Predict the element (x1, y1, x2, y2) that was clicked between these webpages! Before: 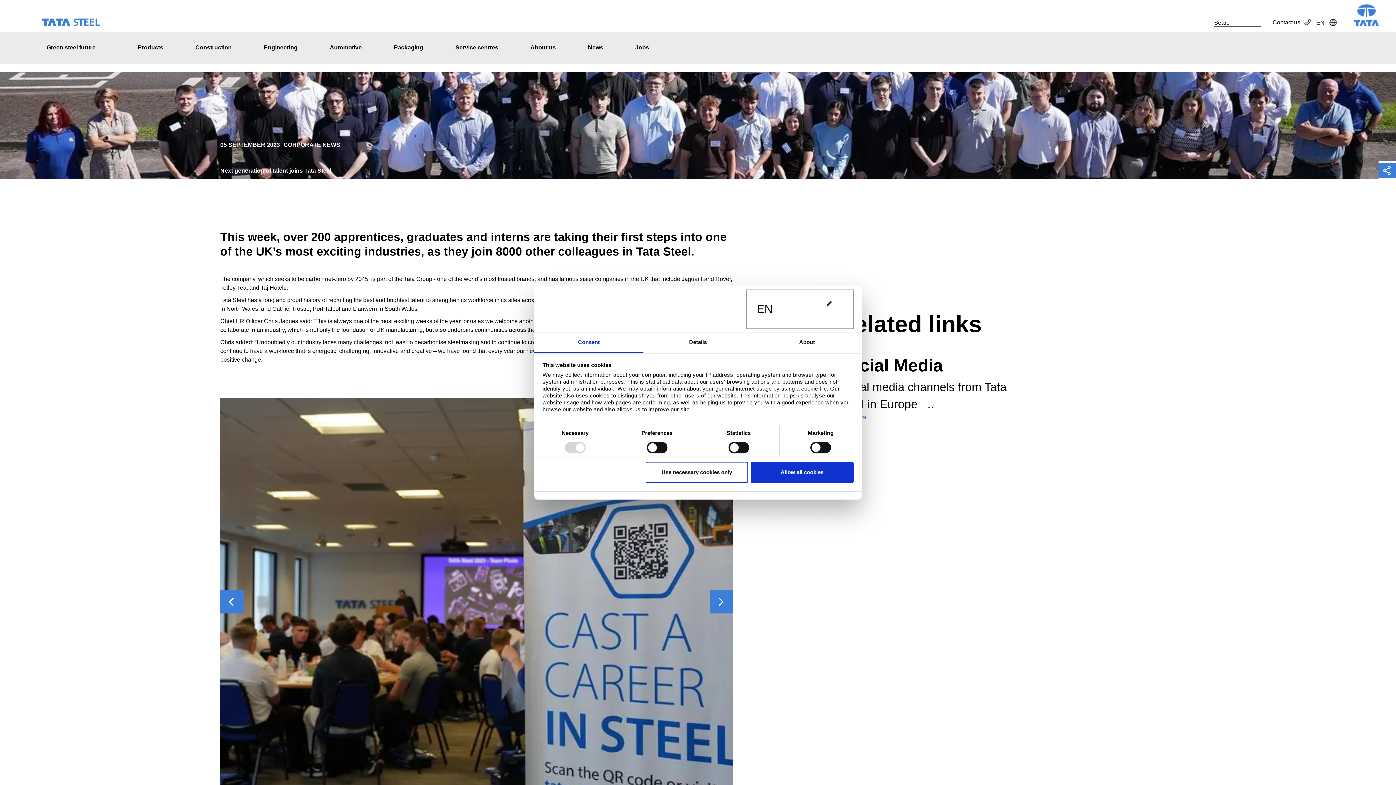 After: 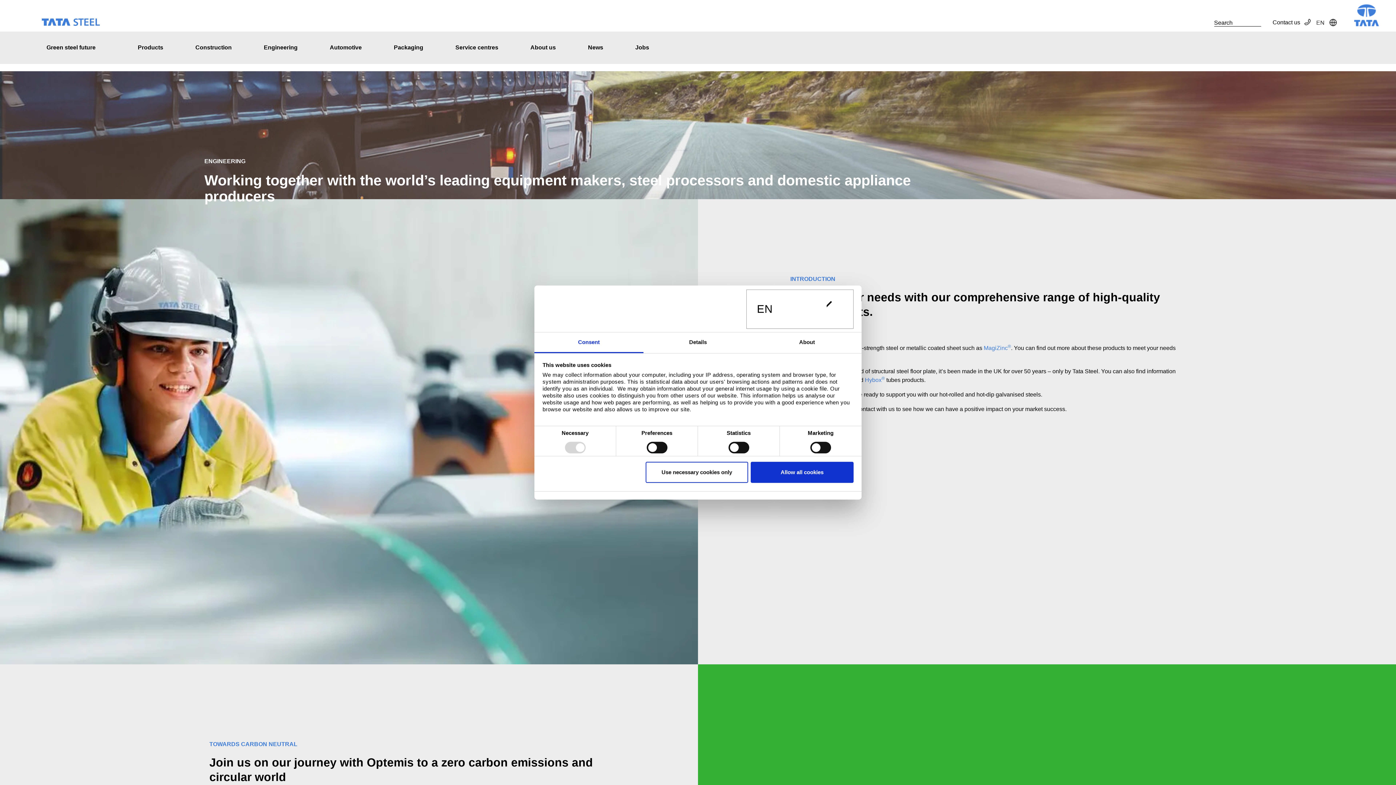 Action: bbox: (247, 31, 313, 64) label: Engineering